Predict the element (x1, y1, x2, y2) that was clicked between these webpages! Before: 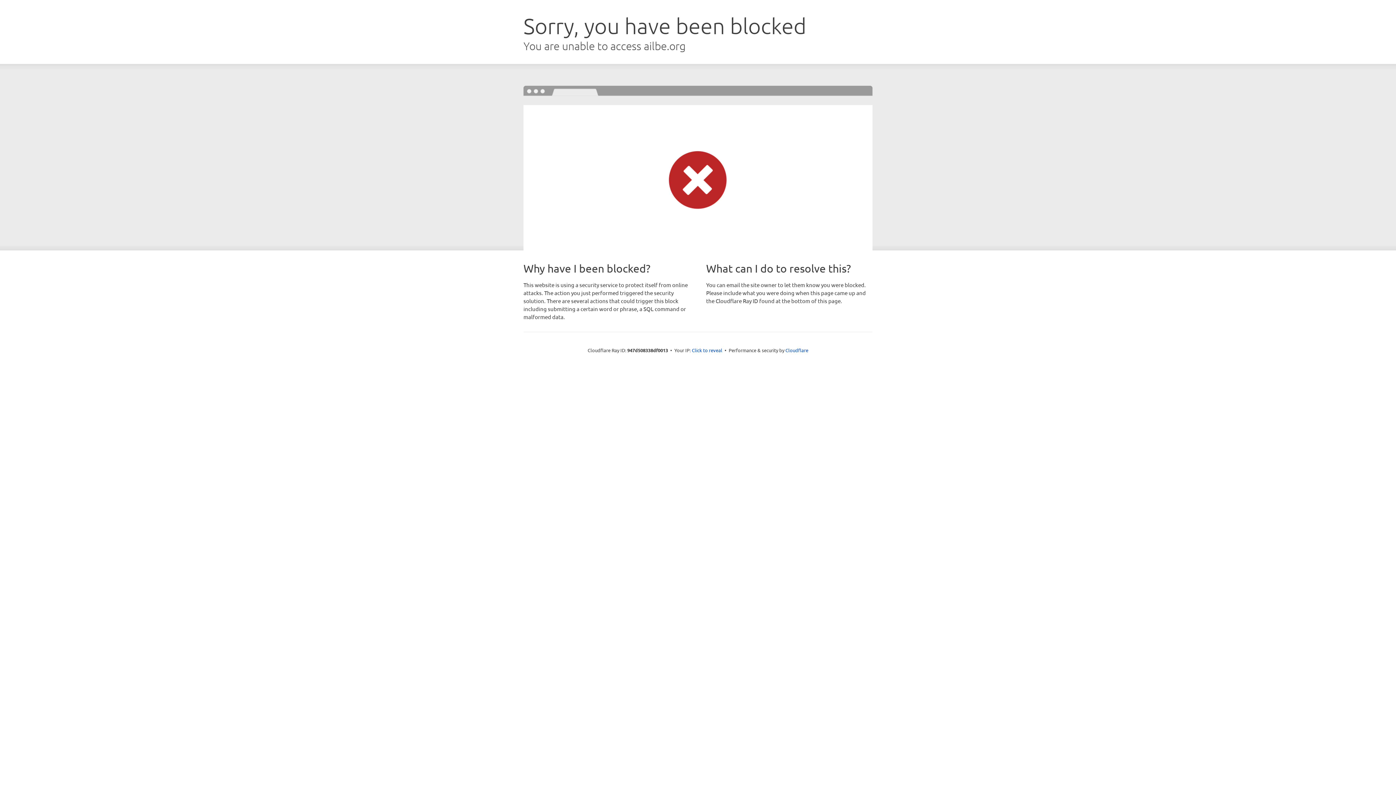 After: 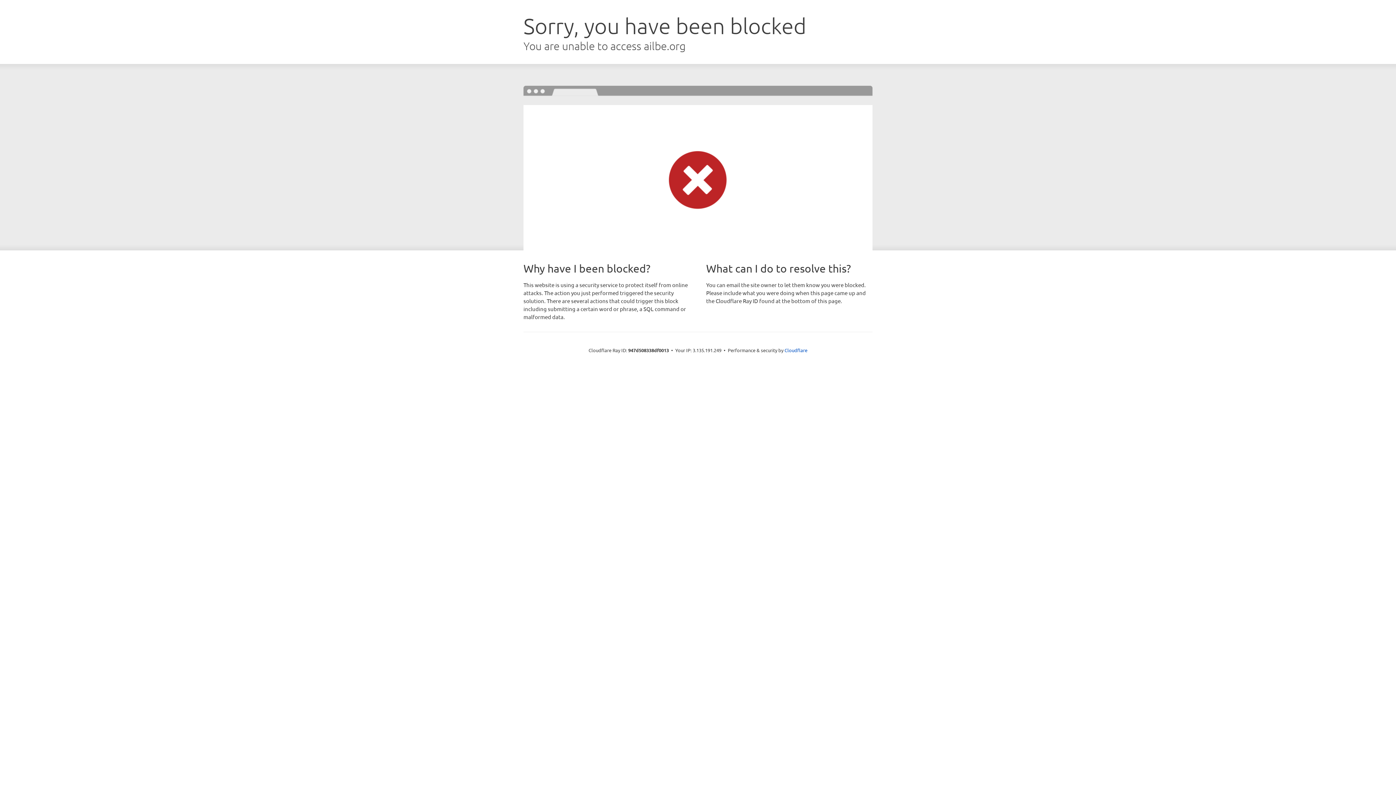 Action: label: Click to reveal bbox: (692, 346, 722, 353)